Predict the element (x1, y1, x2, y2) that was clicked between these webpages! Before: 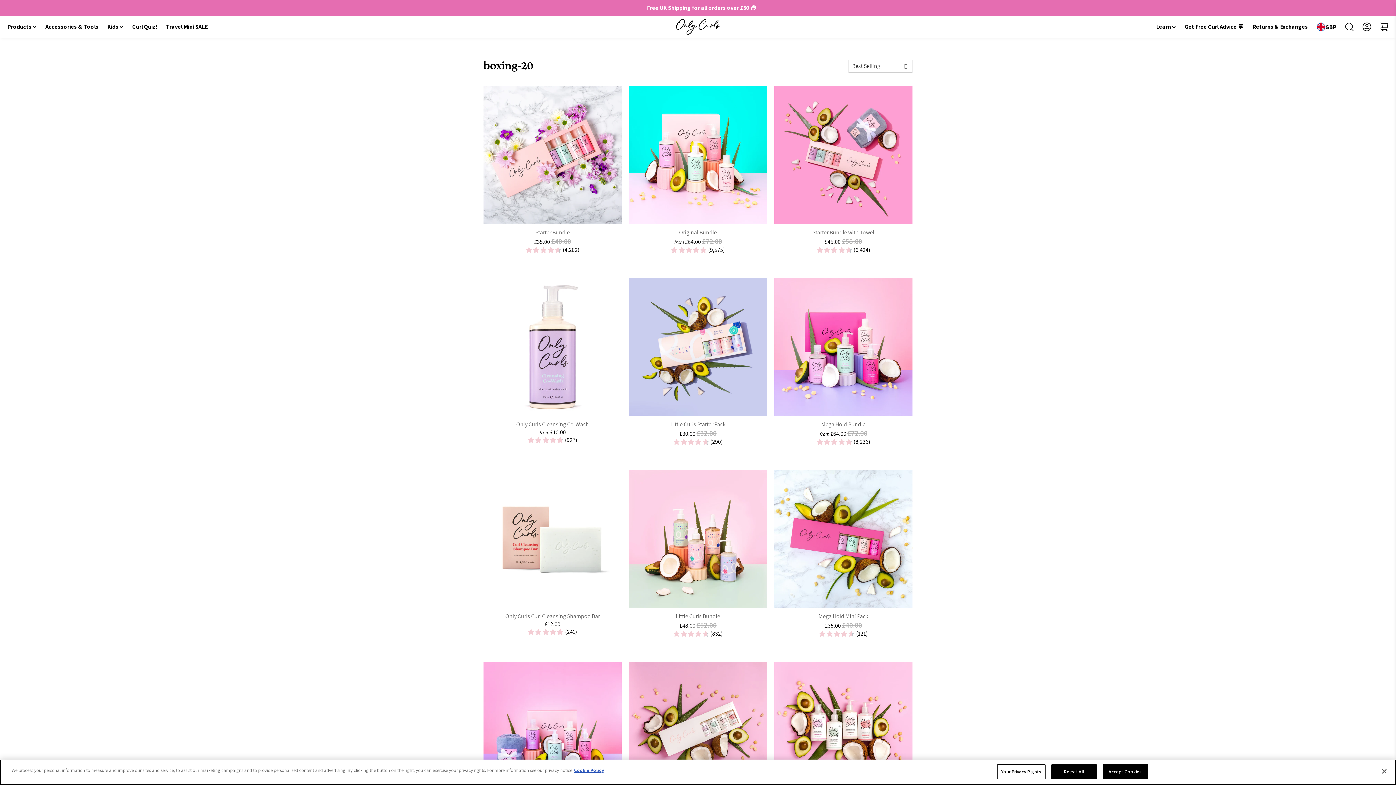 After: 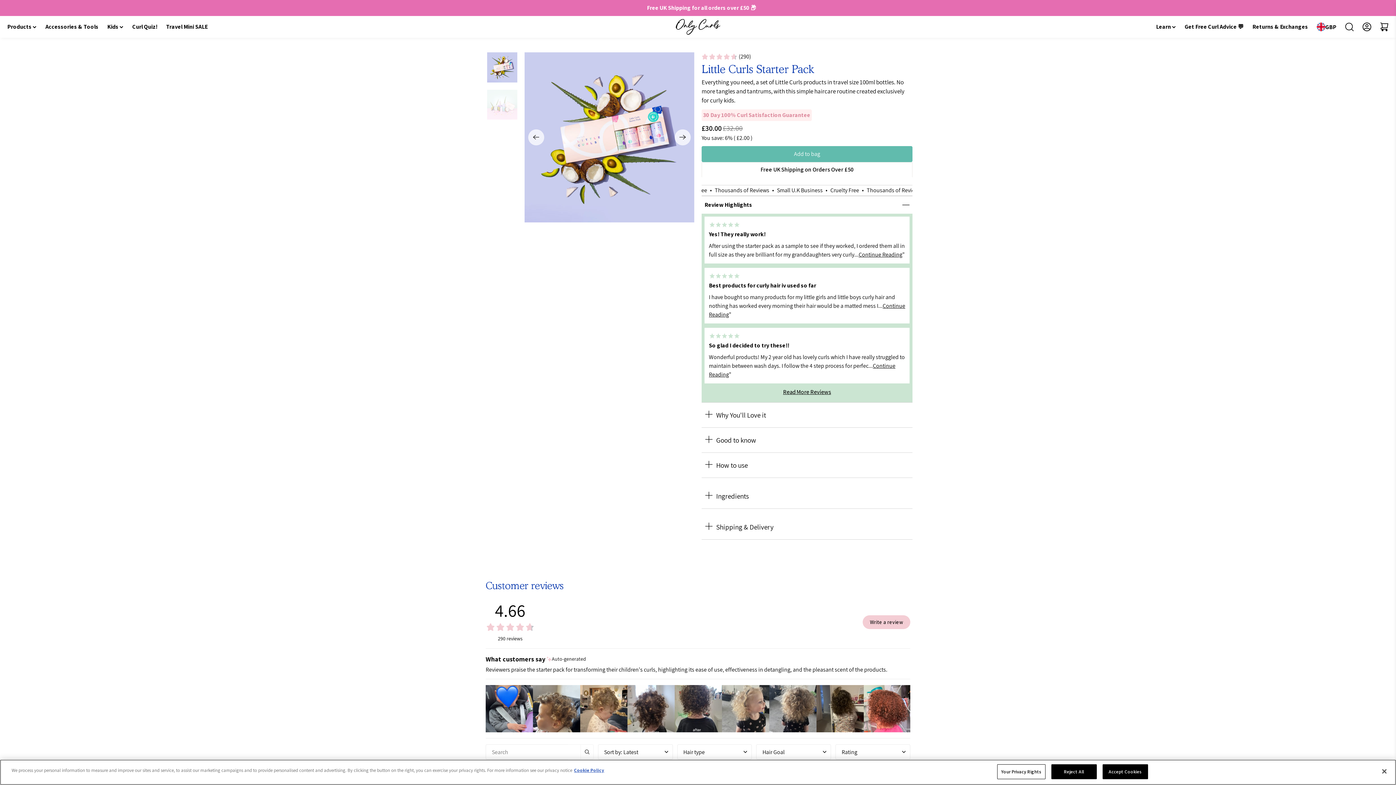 Action: bbox: (630, 405, 766, 413) label: Little Curls Starter Pack